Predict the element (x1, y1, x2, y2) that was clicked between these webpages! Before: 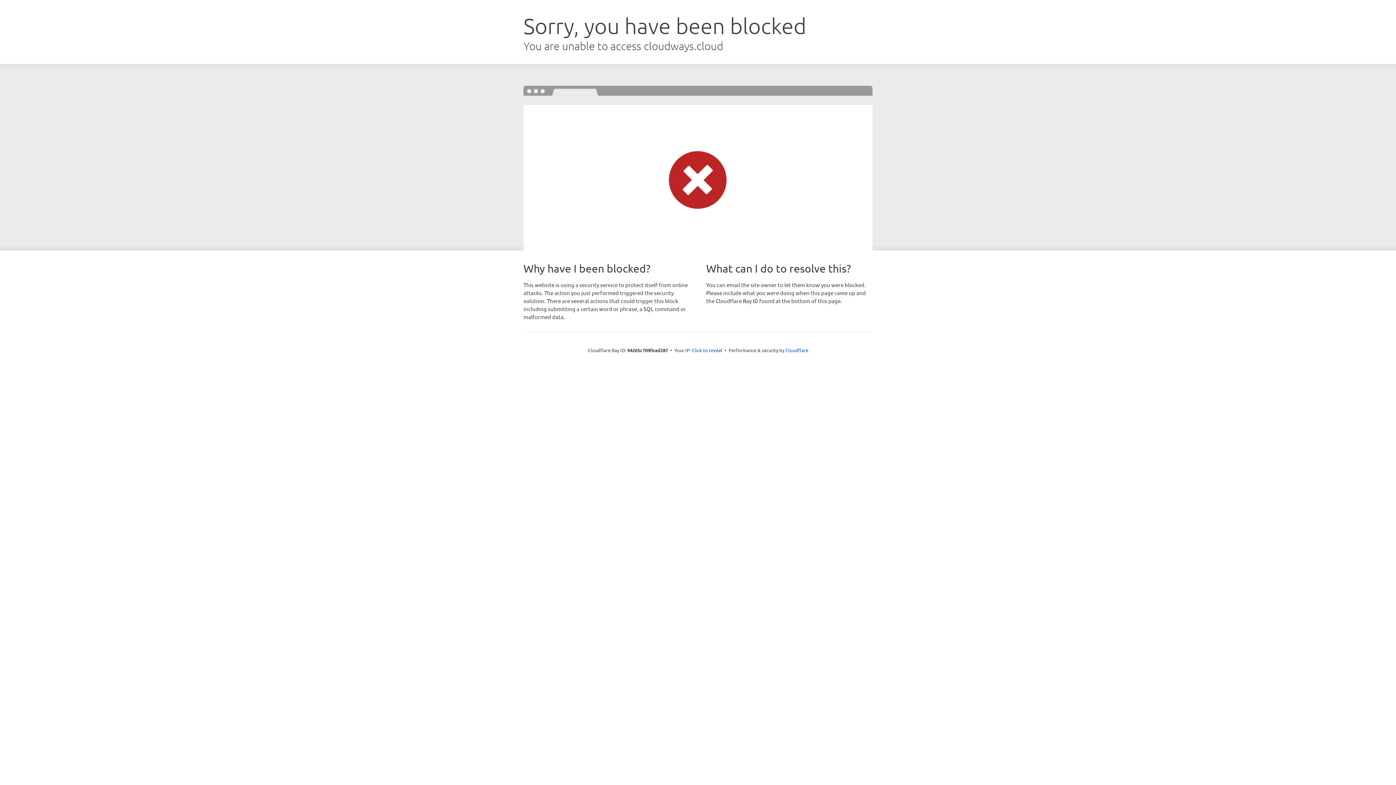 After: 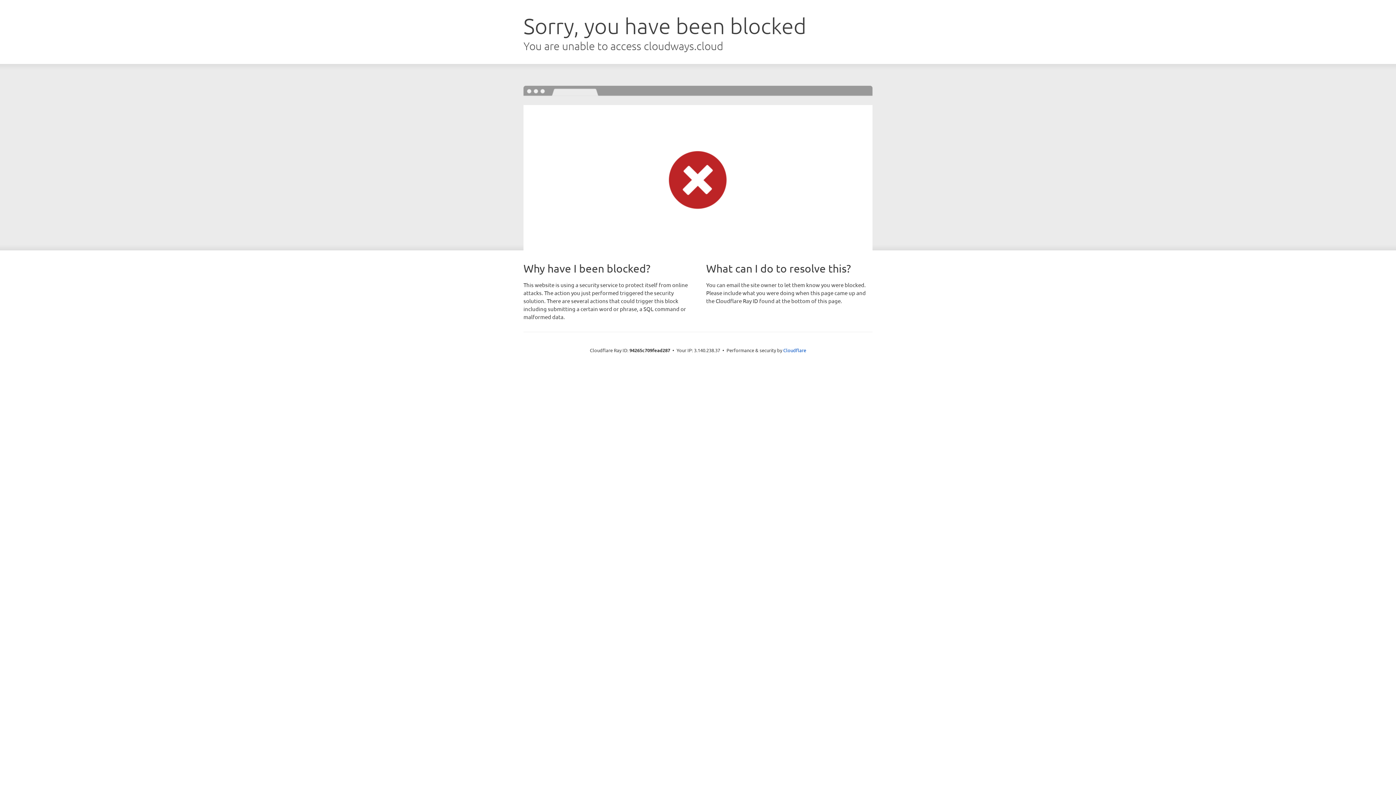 Action: label: Click to reveal bbox: (692, 346, 722, 353)